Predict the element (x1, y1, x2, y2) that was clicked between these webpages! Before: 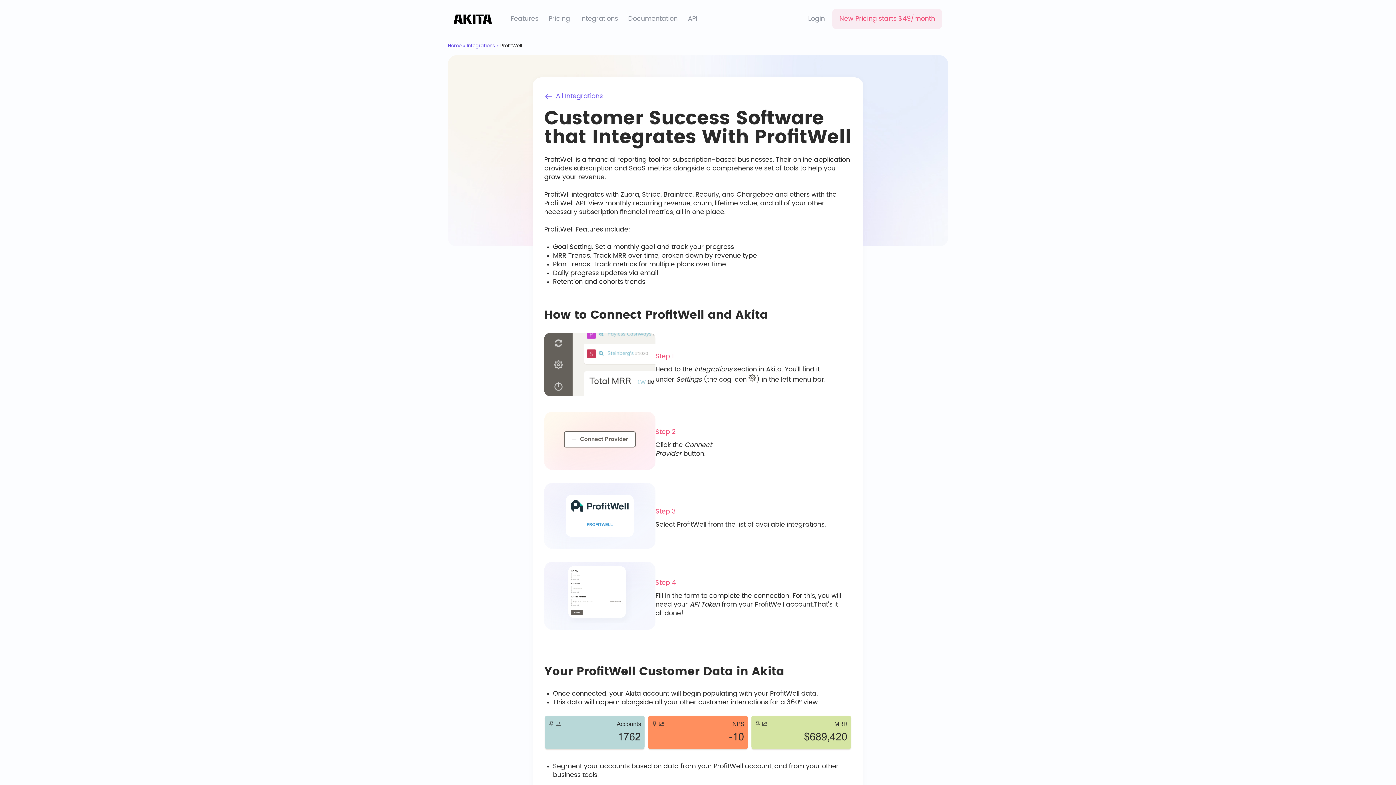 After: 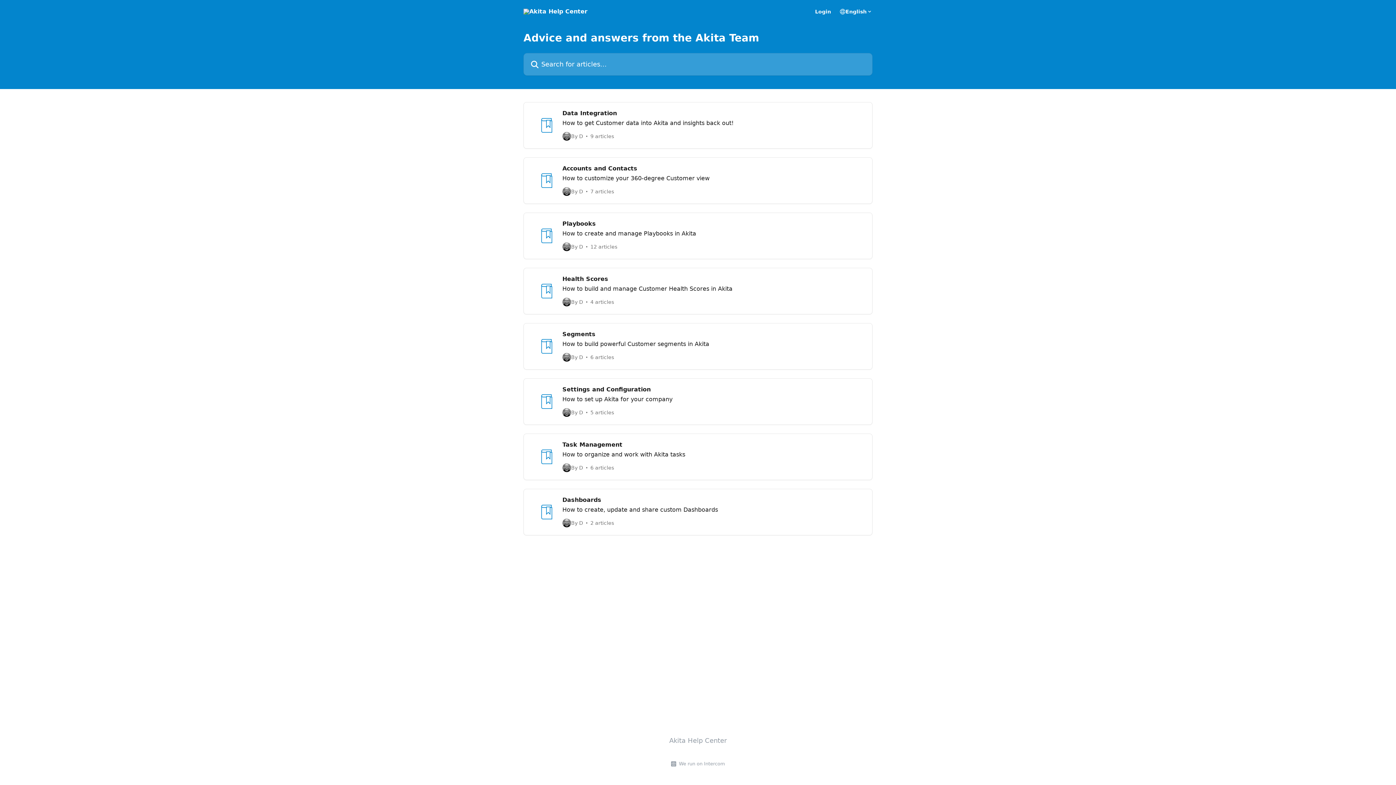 Action: bbox: (625, 11, 680, 26) label: Documentation